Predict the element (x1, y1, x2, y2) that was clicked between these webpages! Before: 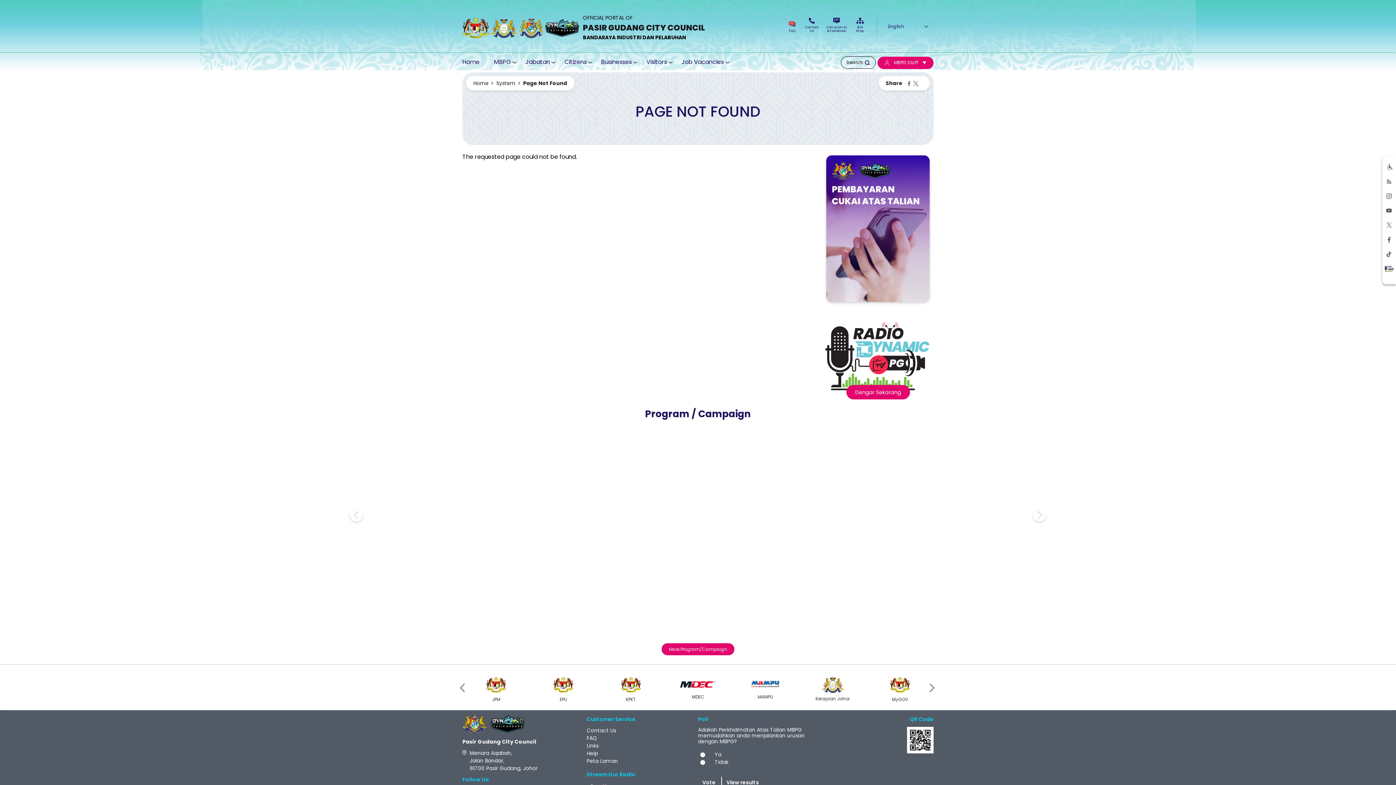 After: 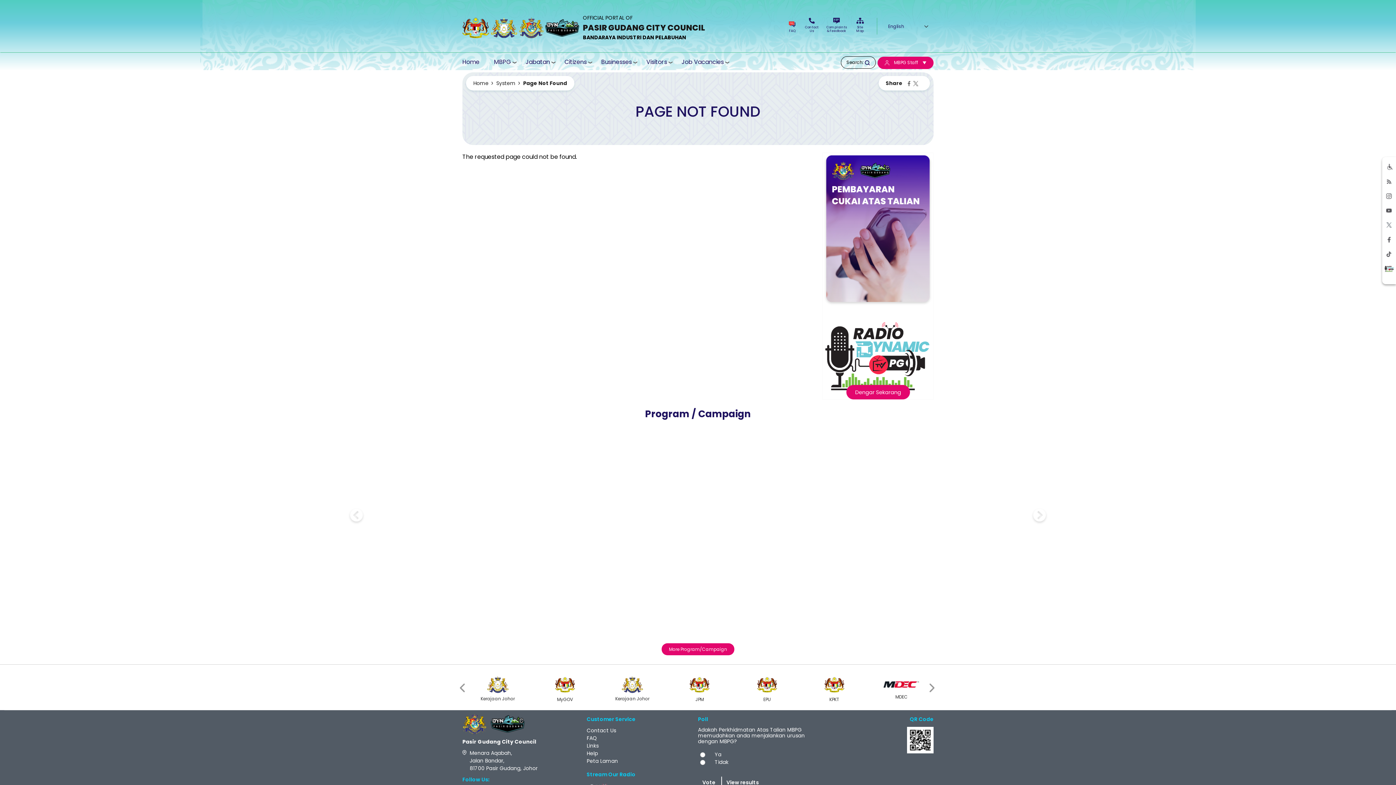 Action: bbox: (906, 80, 912, 86)